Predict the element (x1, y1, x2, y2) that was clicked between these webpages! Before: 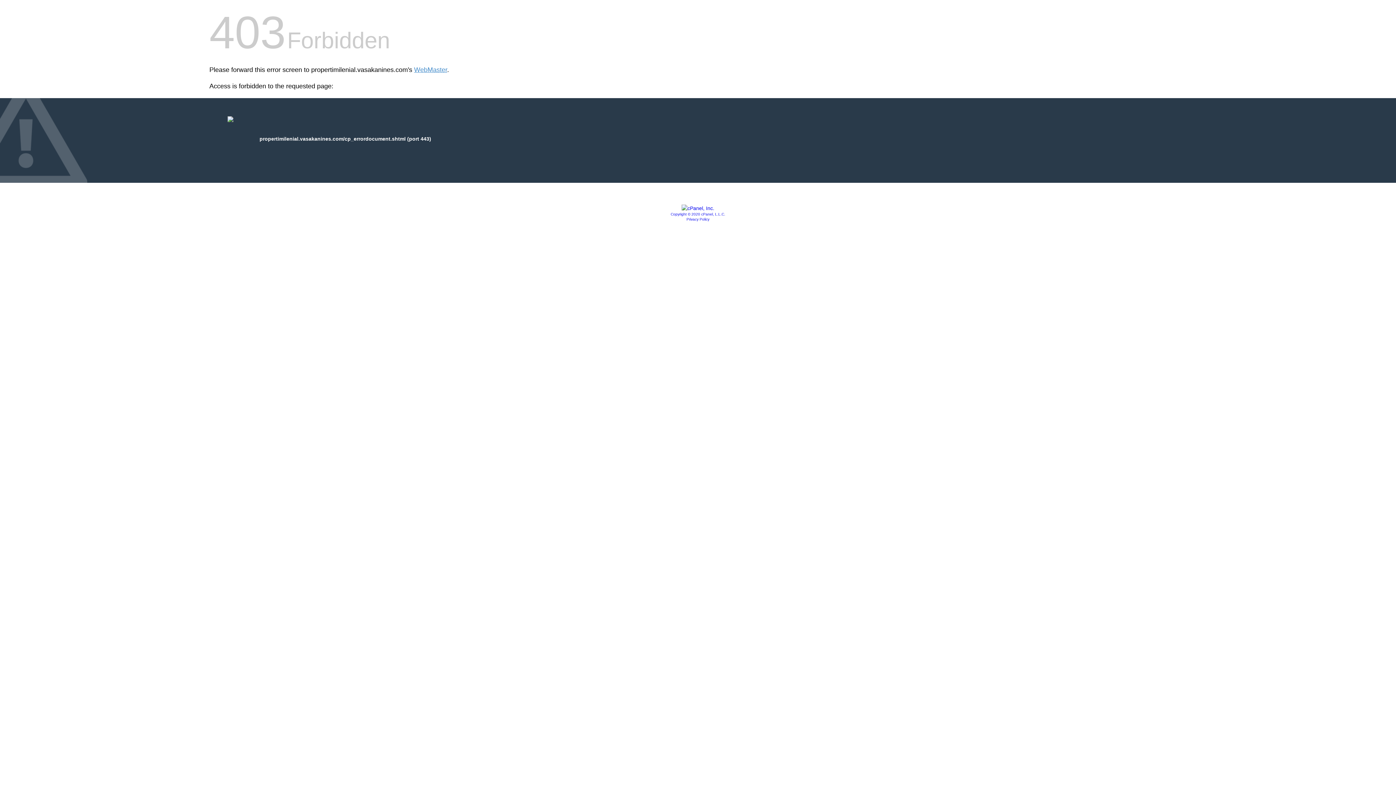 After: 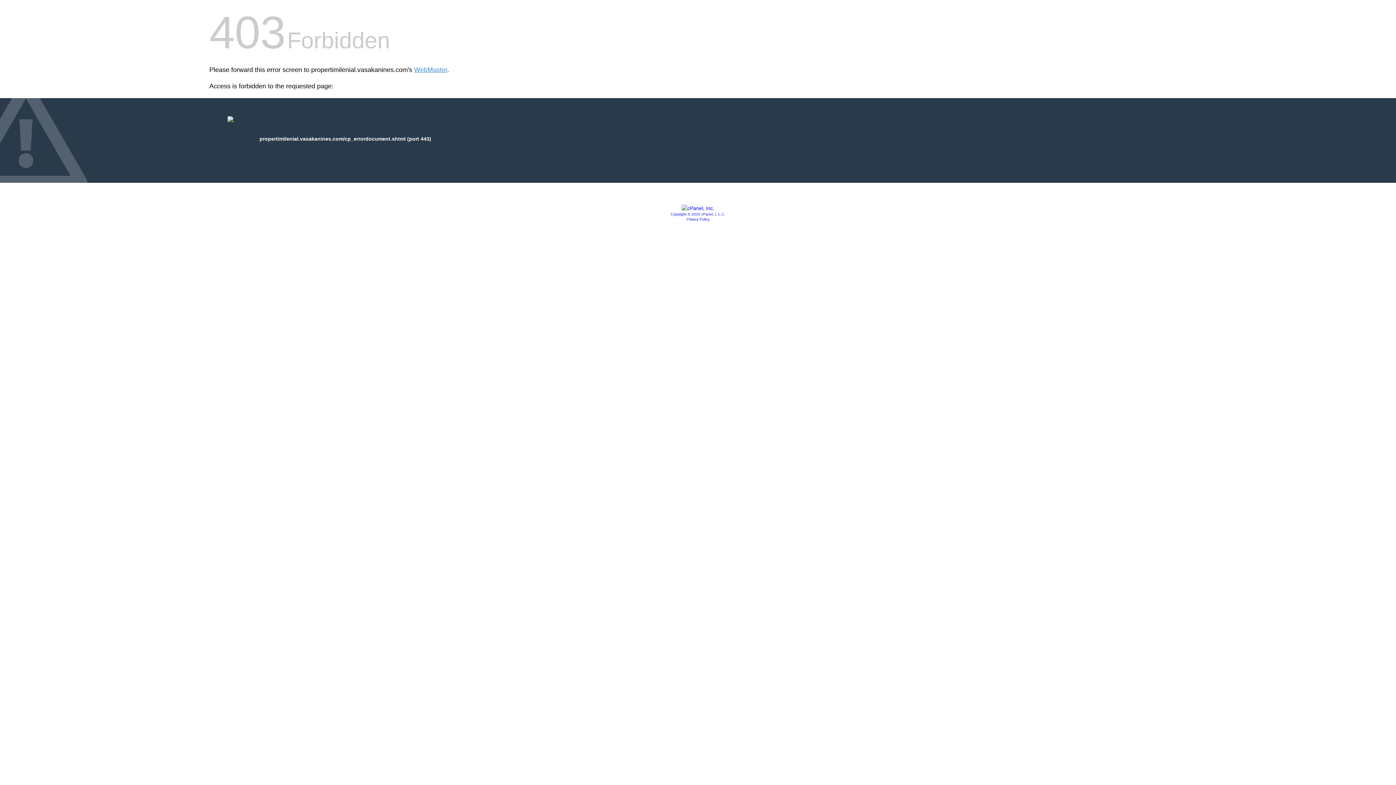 Action: bbox: (686, 217, 709, 221) label: Privacy Policy